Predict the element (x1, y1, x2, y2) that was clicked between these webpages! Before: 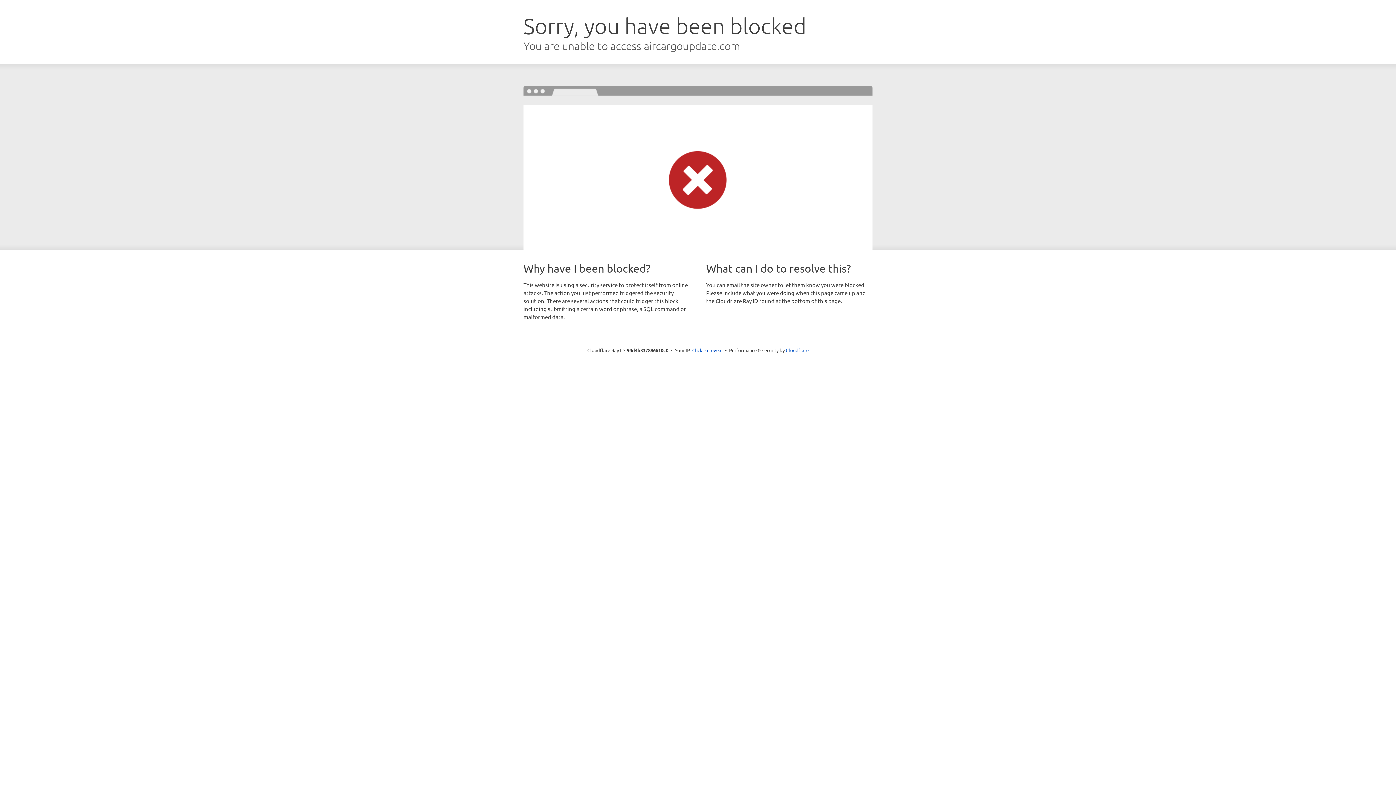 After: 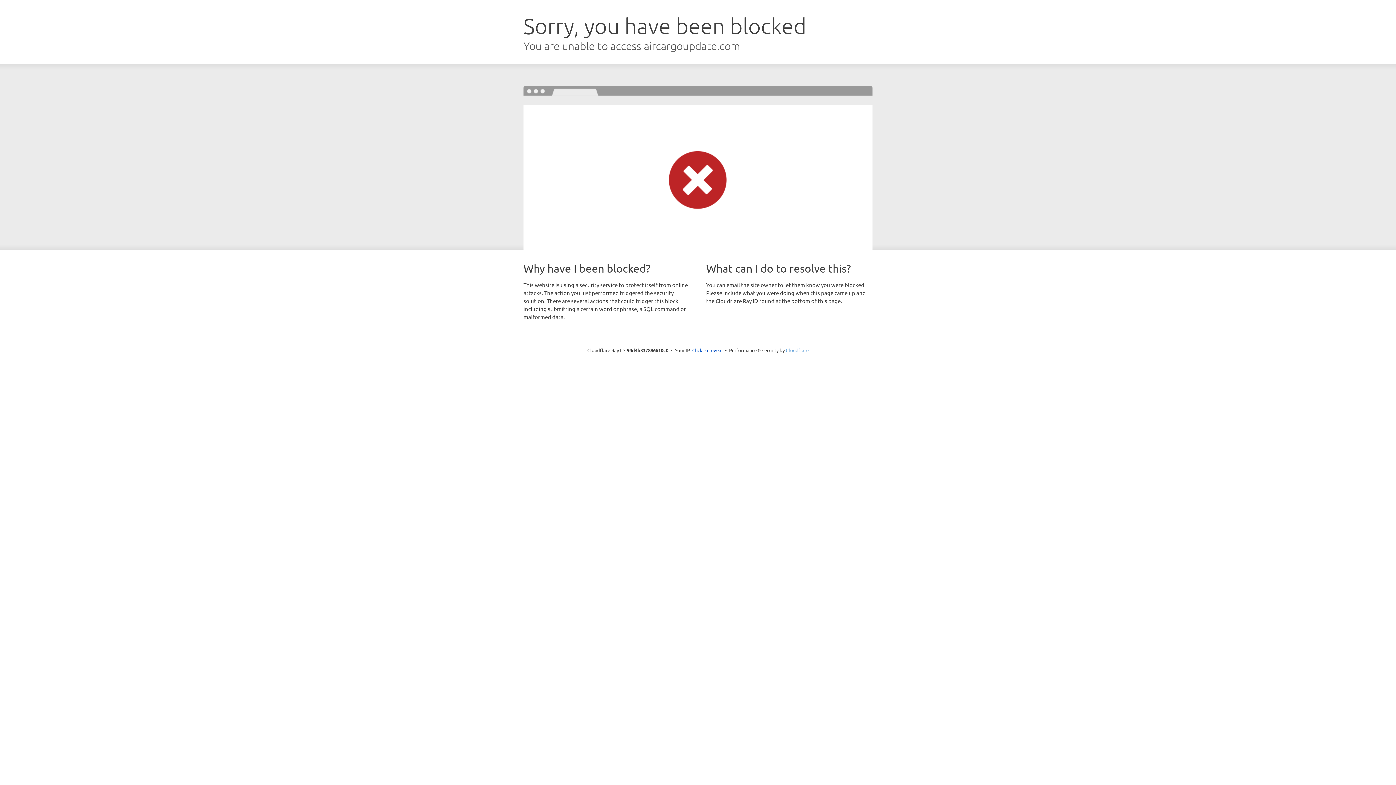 Action: bbox: (786, 347, 808, 353) label: Cloudflare